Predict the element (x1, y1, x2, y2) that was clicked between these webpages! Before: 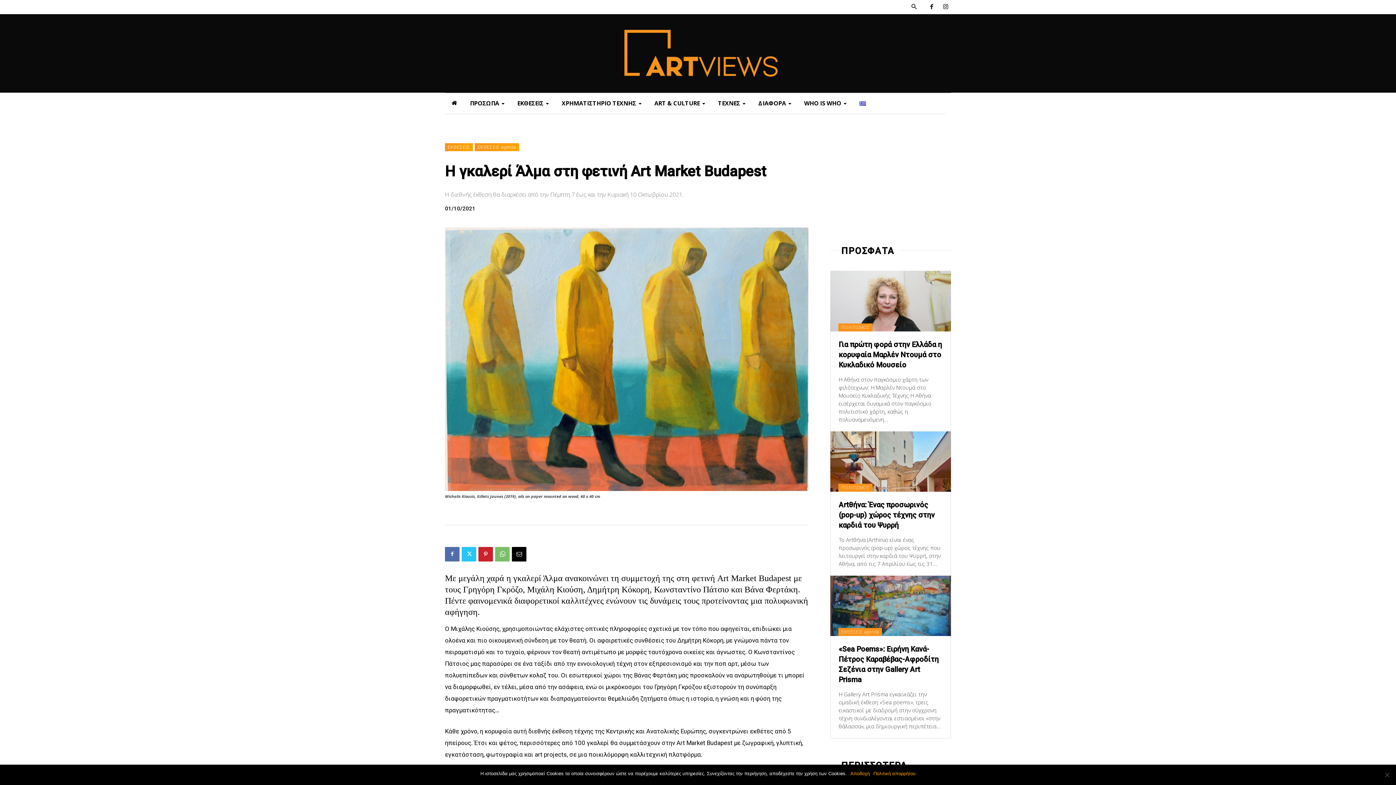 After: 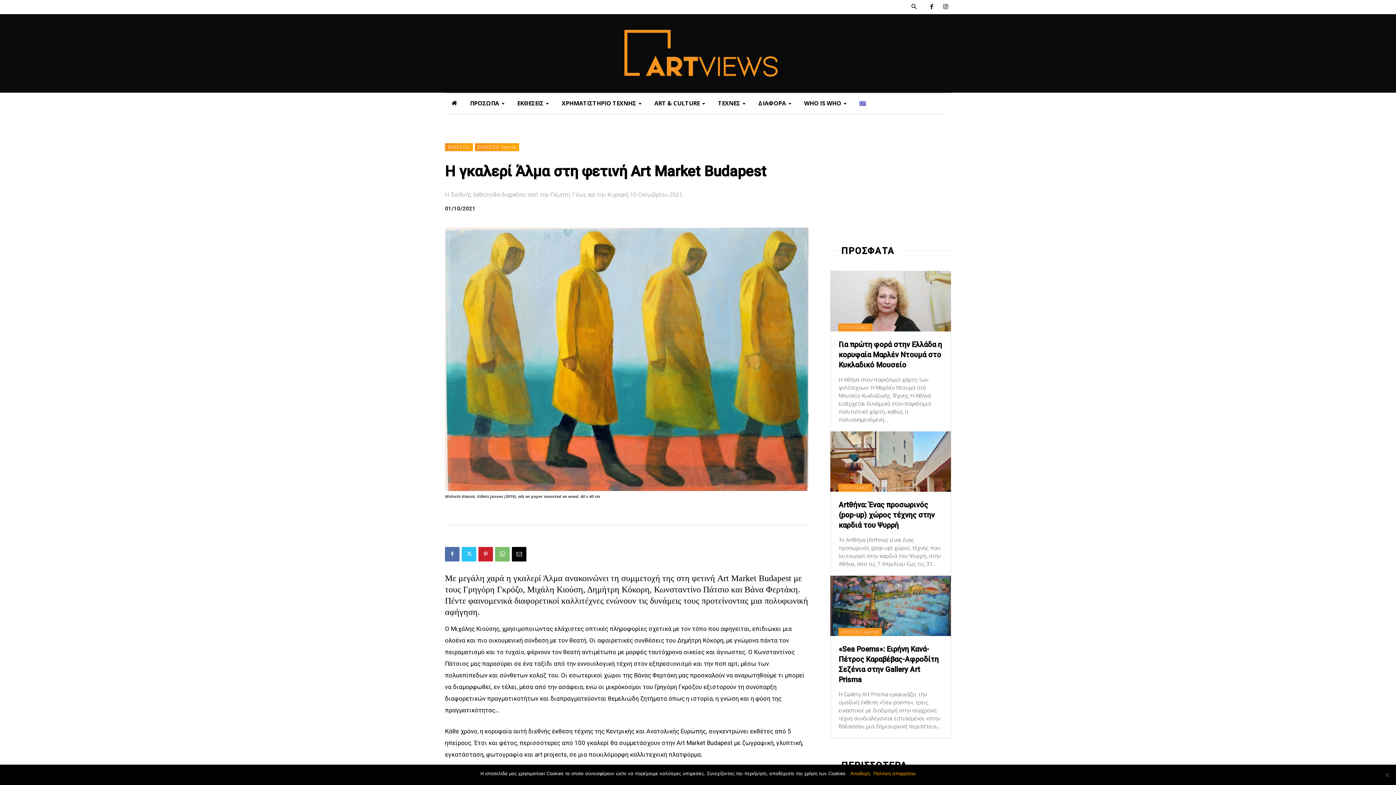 Action: bbox: (853, 92, 874, 113)